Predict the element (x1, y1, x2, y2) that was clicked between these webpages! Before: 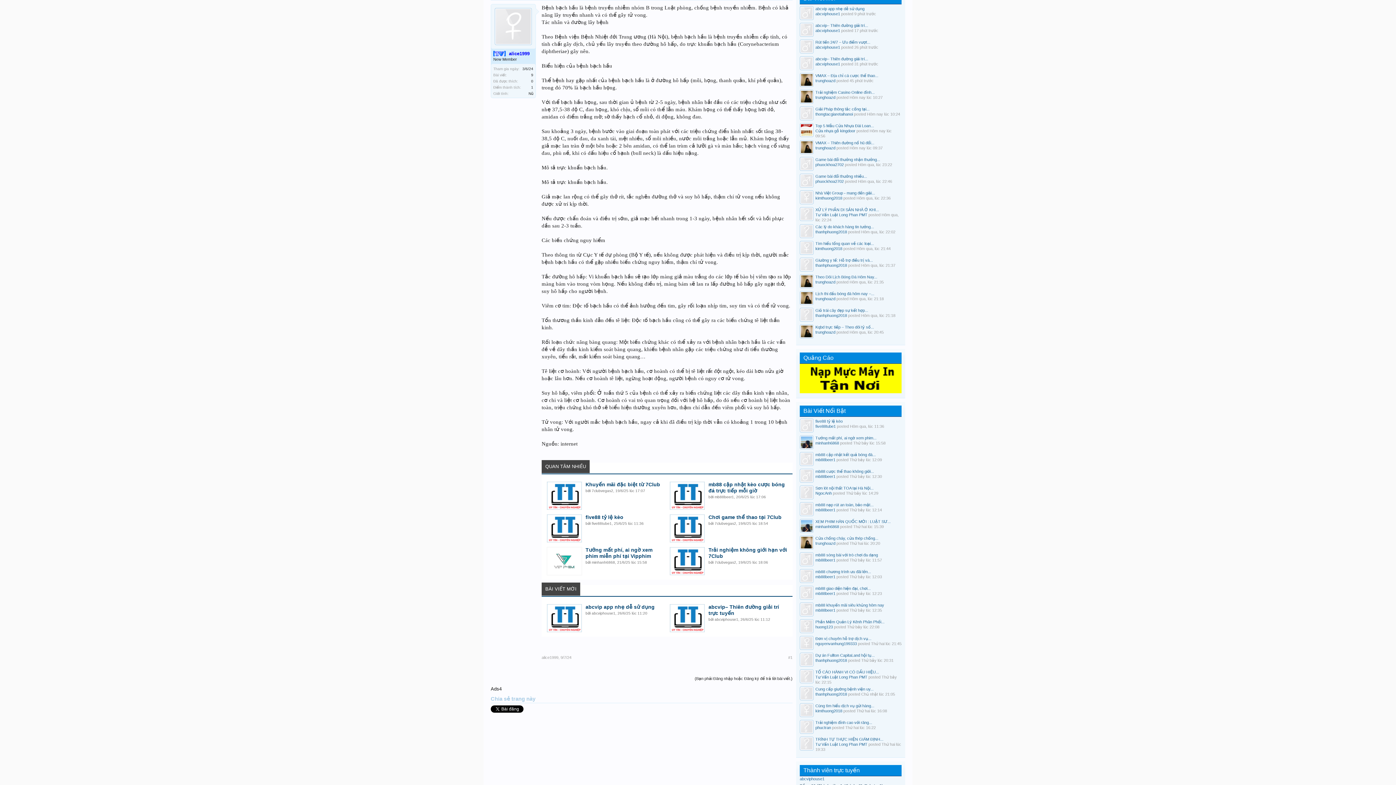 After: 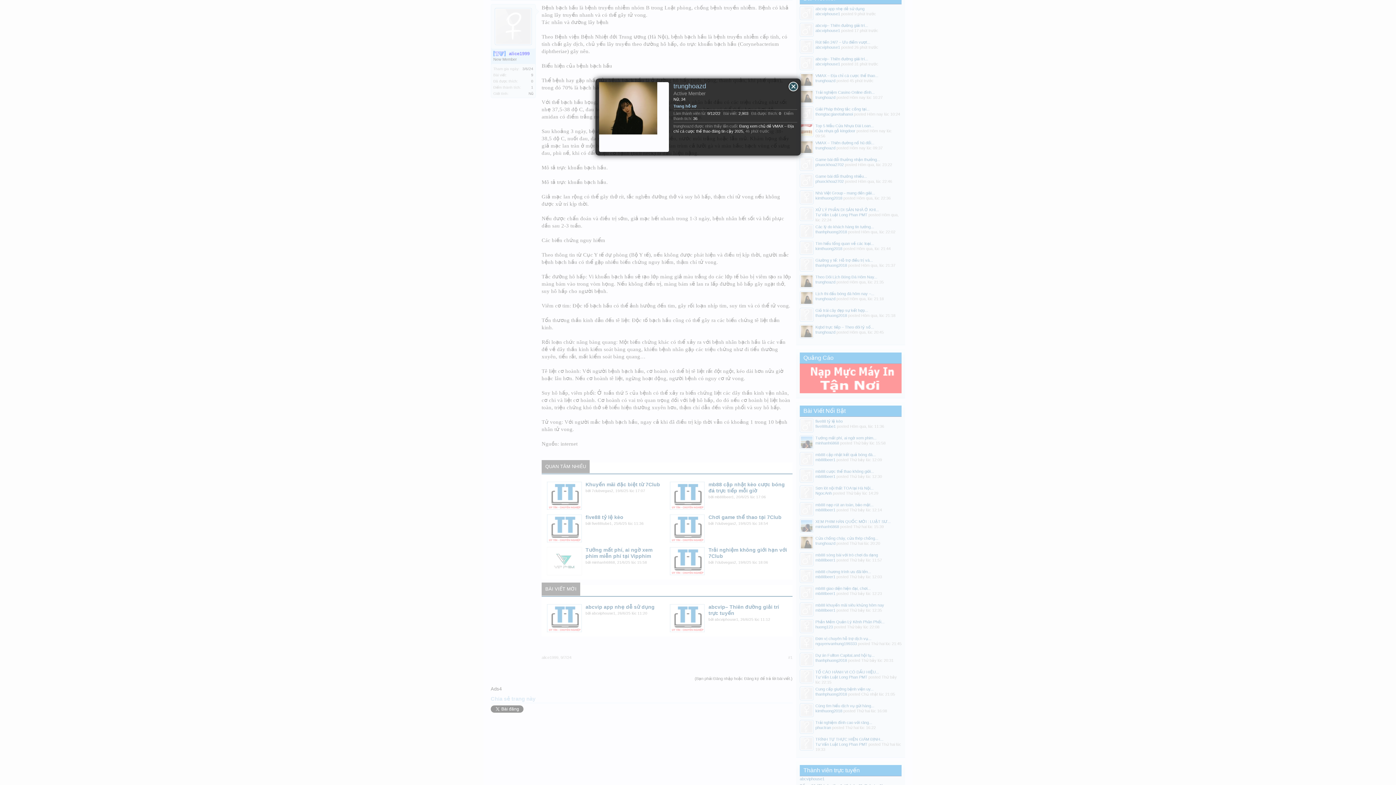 Action: label: trunghoazd bbox: (815, 330, 835, 334)